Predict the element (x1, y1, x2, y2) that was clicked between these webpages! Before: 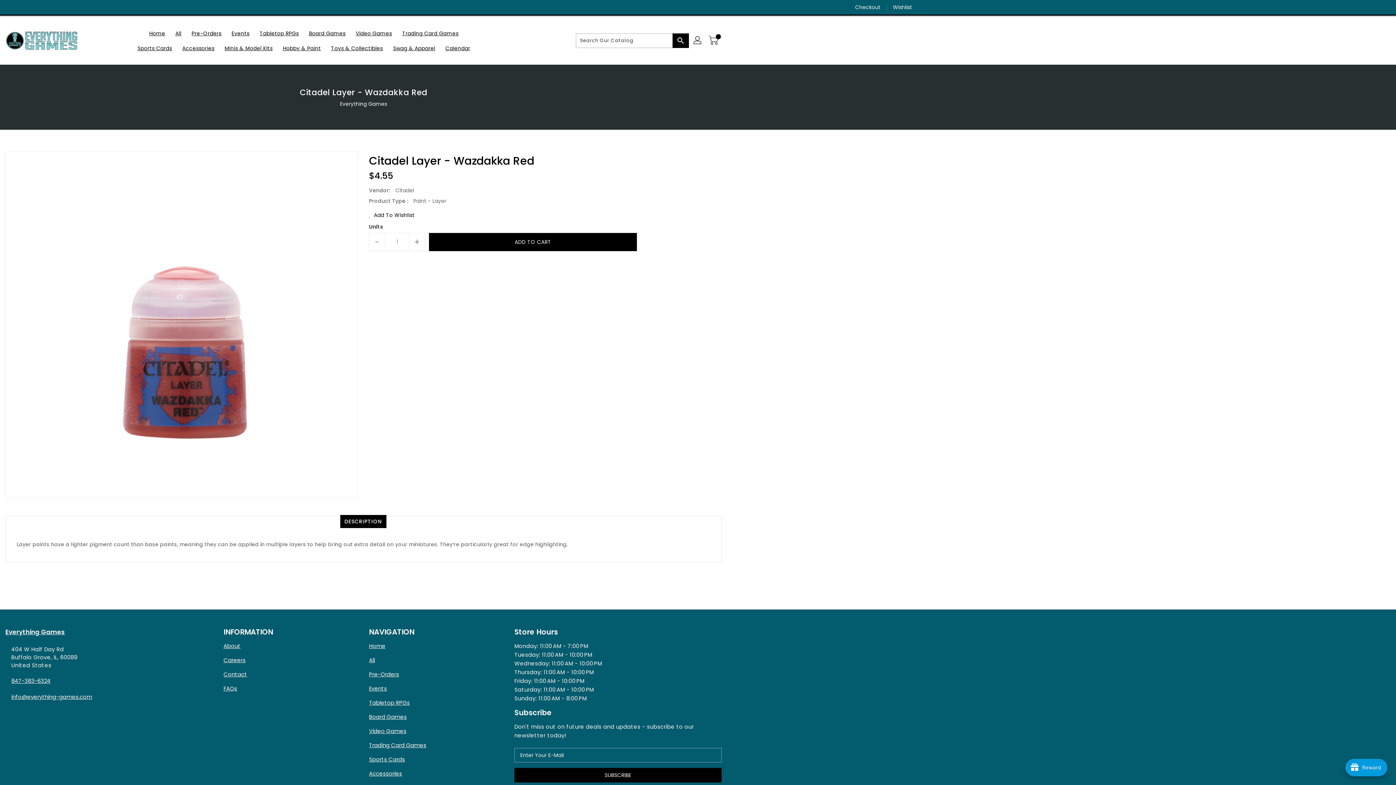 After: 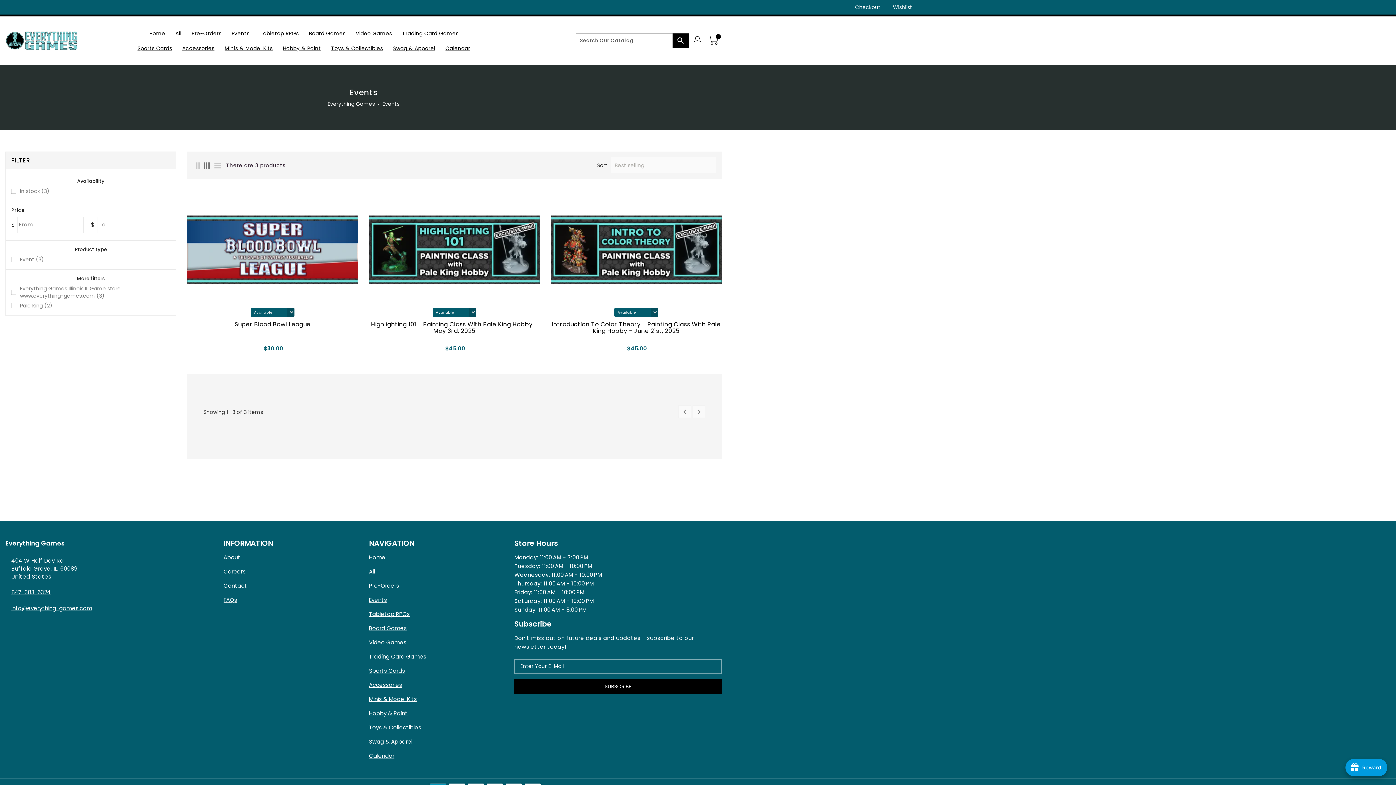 Action: label: Events bbox: (369, 684, 503, 693)